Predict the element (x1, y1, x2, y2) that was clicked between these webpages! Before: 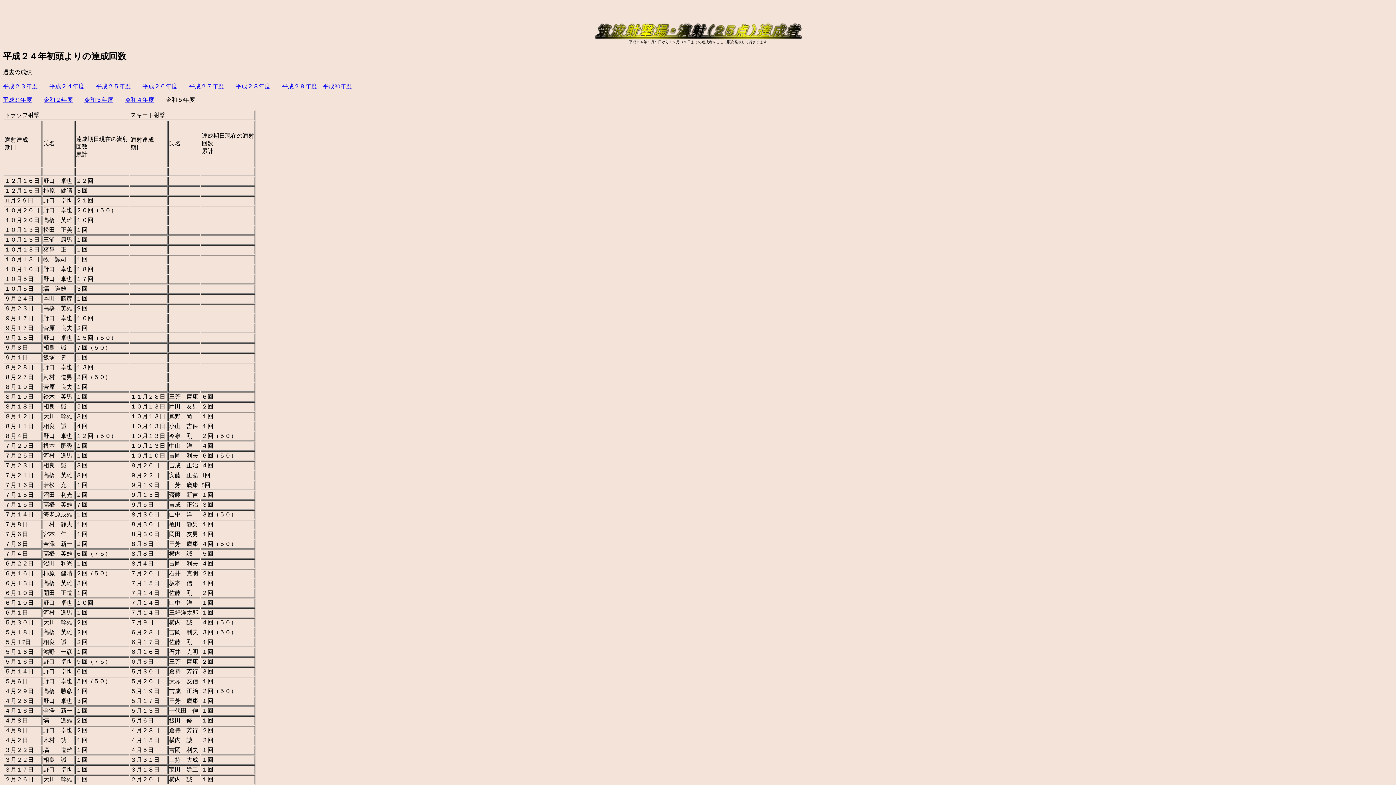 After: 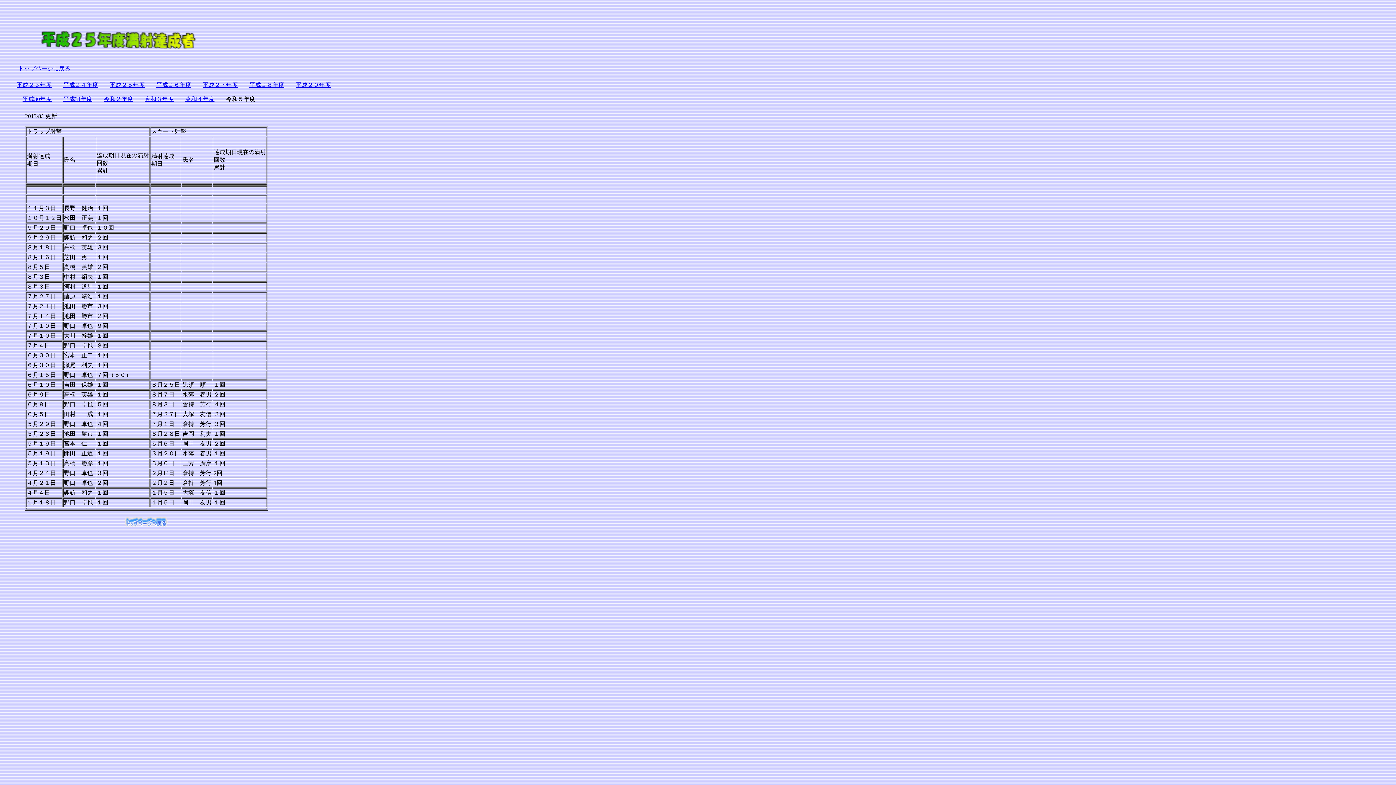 Action: label: 平成２５年度 bbox: (96, 83, 130, 89)